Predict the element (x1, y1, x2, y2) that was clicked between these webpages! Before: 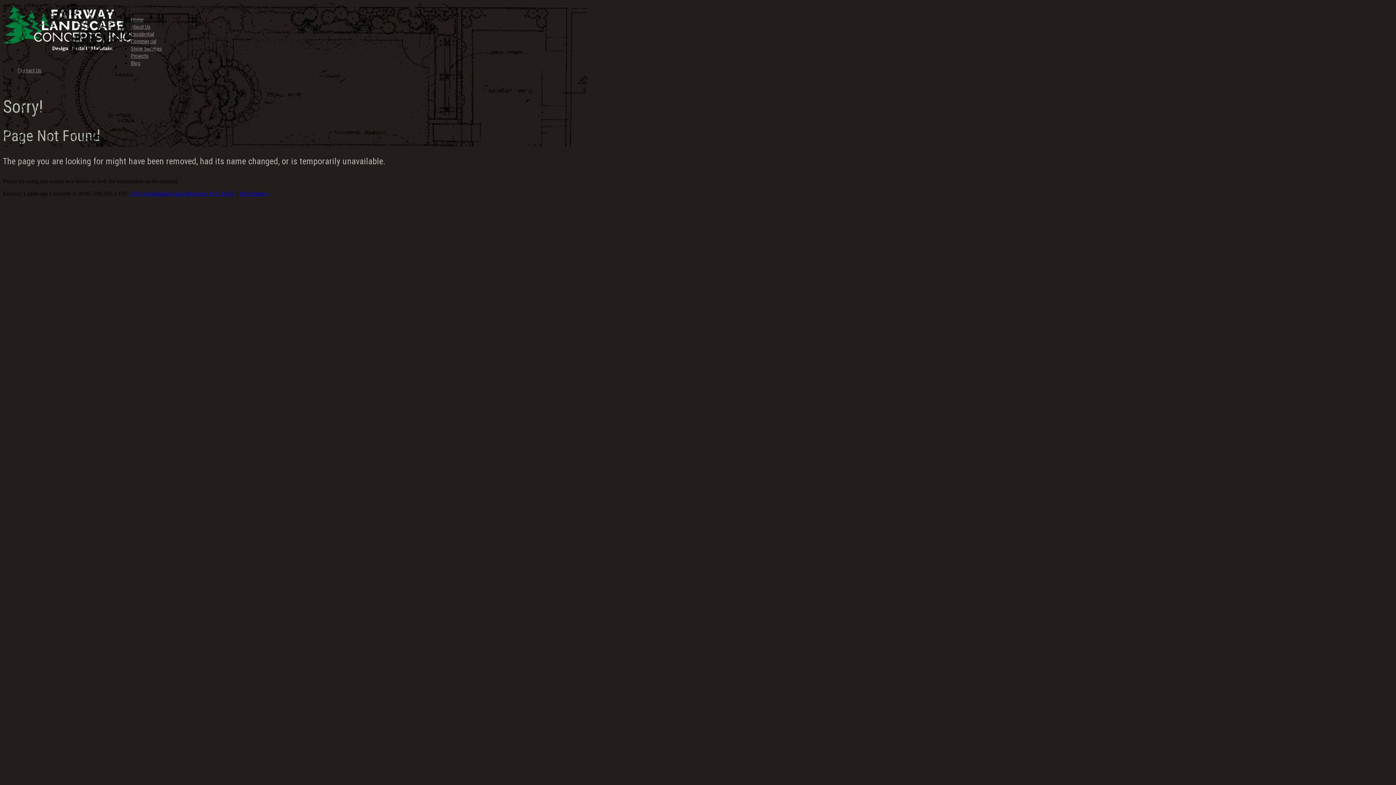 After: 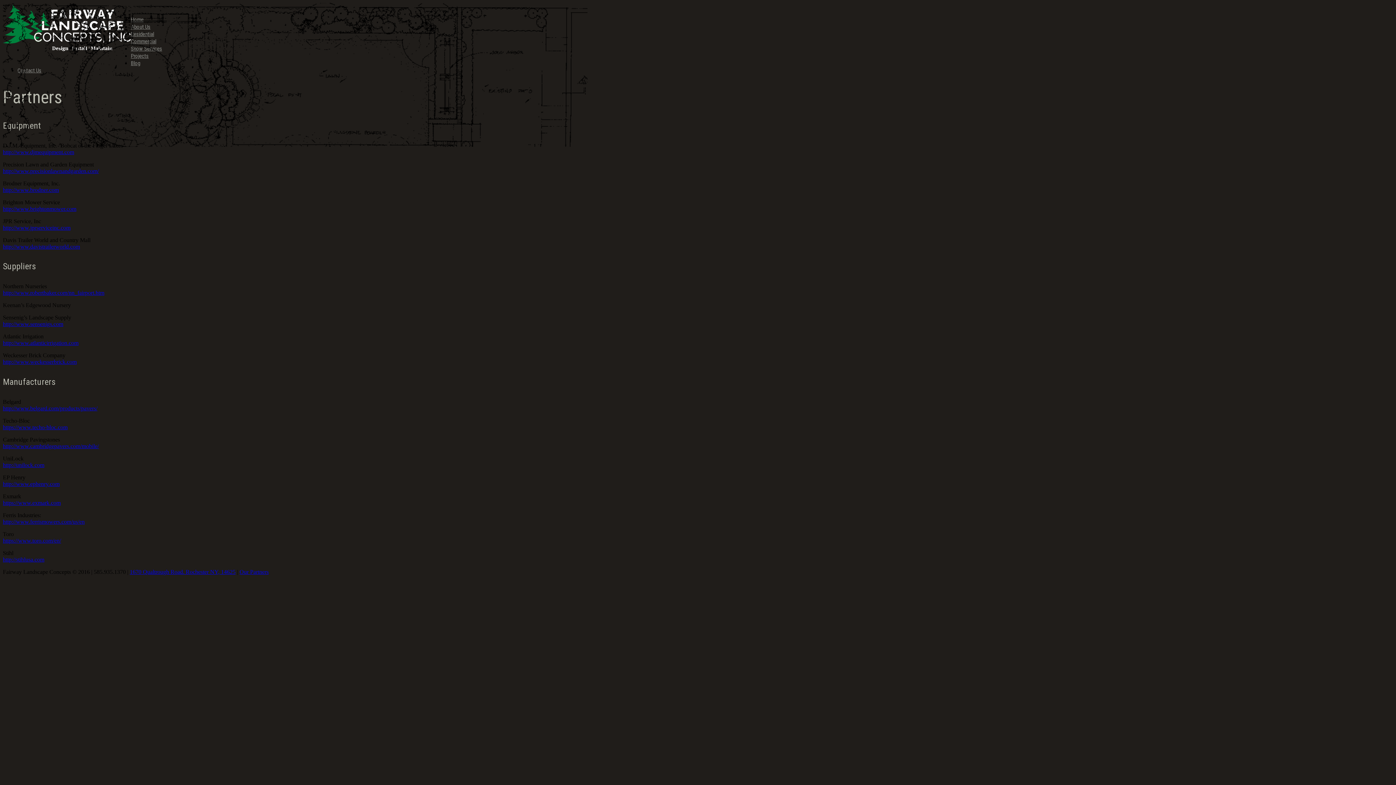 Action: label: Our Partners bbox: (239, 190, 268, 196)